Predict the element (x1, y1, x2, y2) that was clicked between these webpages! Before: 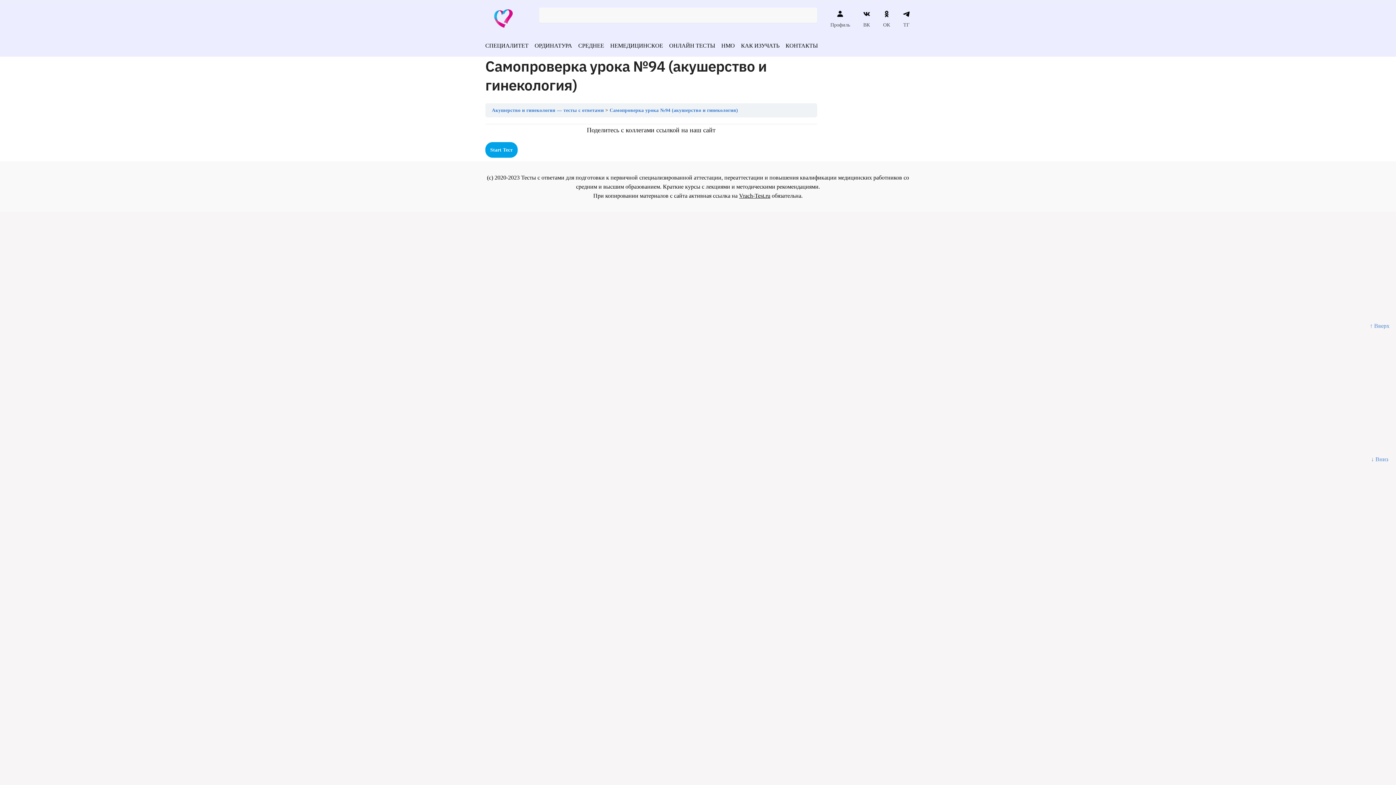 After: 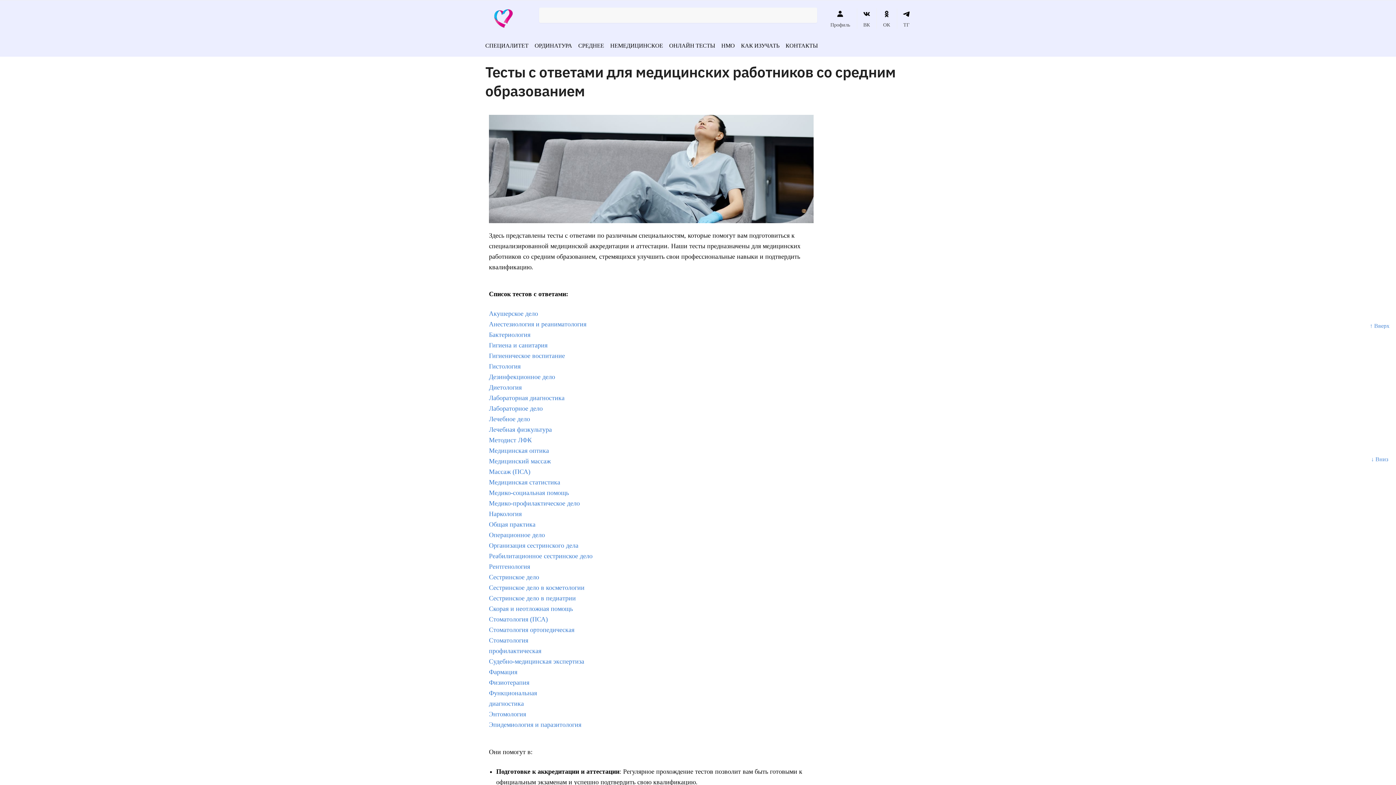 Action: bbox: (575, 34, 607, 56) label: СРЕДНЕЕ